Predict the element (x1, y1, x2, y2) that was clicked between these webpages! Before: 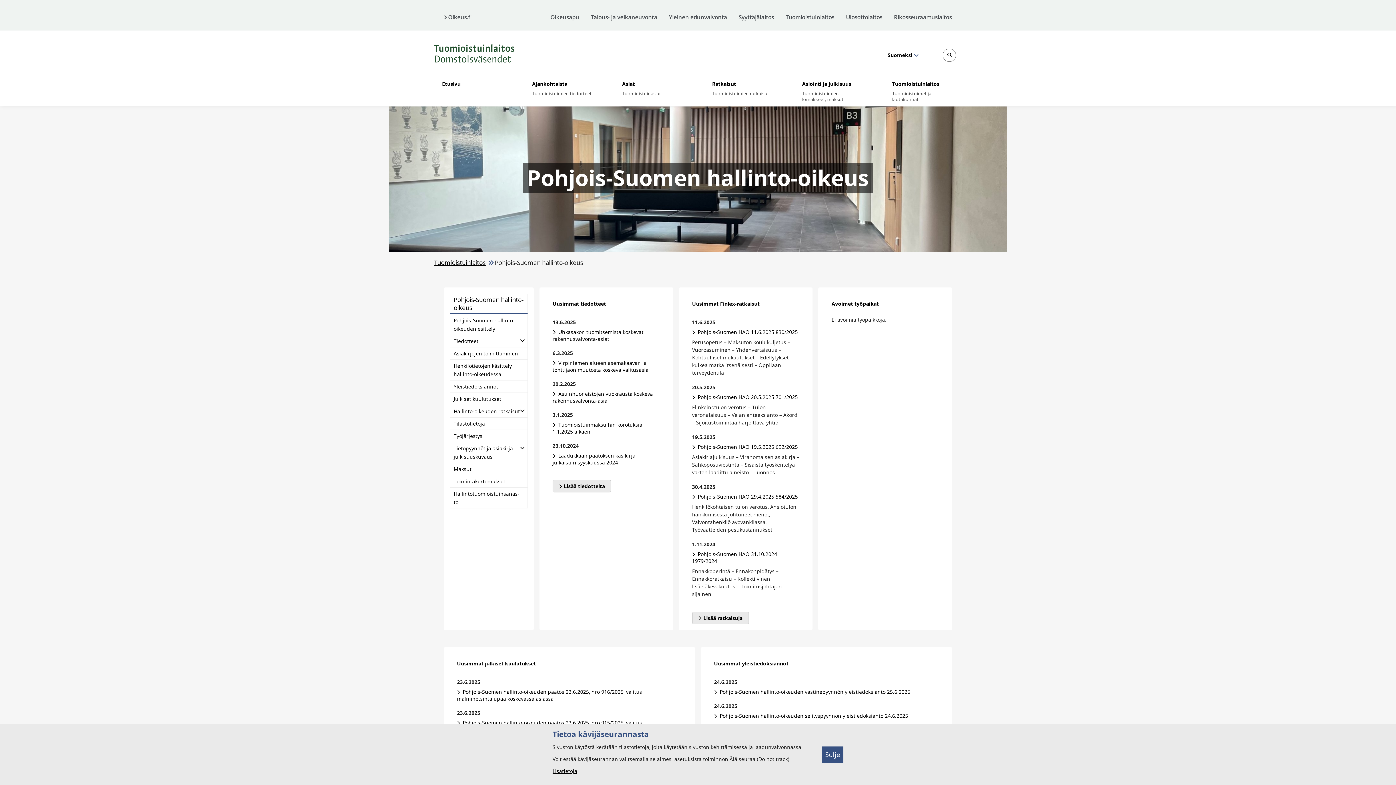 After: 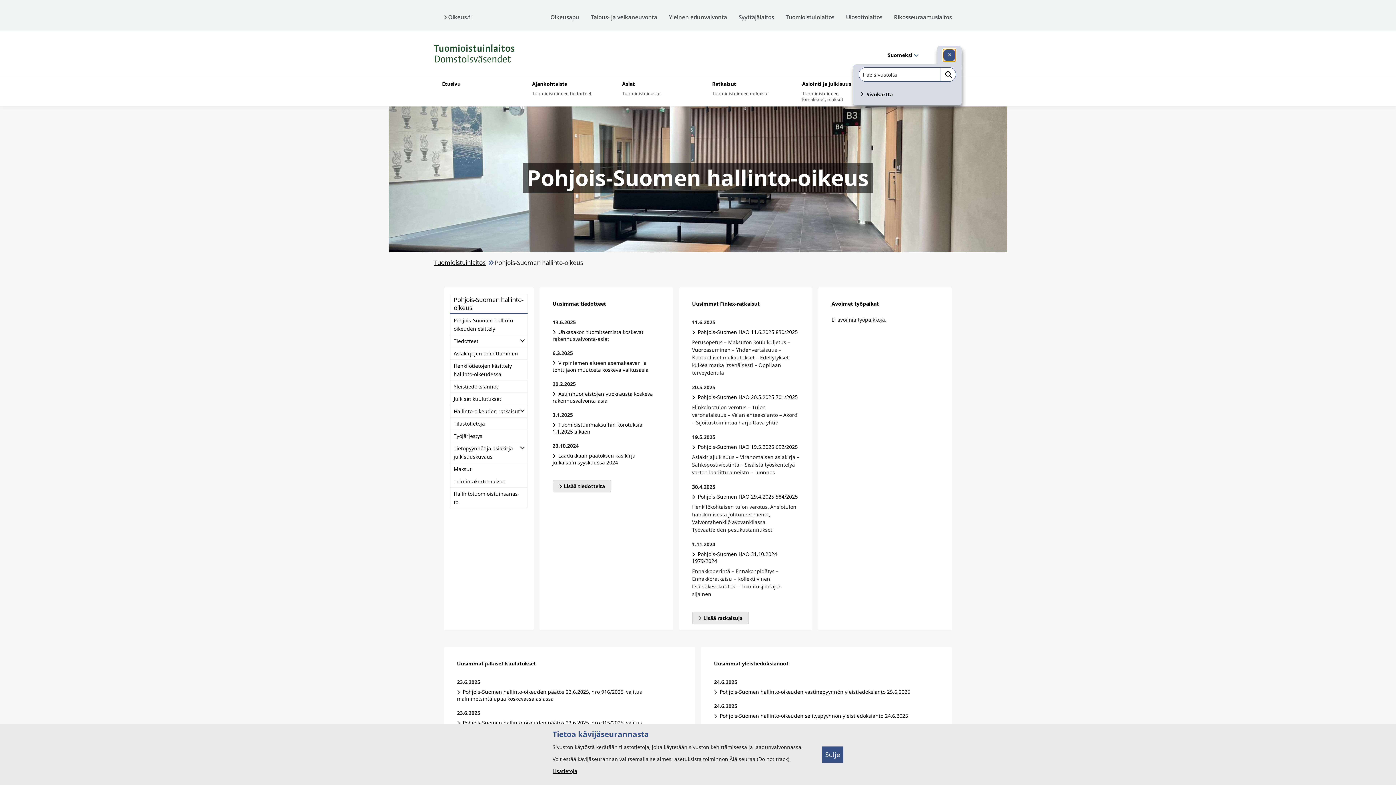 Action: label: Avaa sivustohaku bbox: (942, 48, 956, 61)